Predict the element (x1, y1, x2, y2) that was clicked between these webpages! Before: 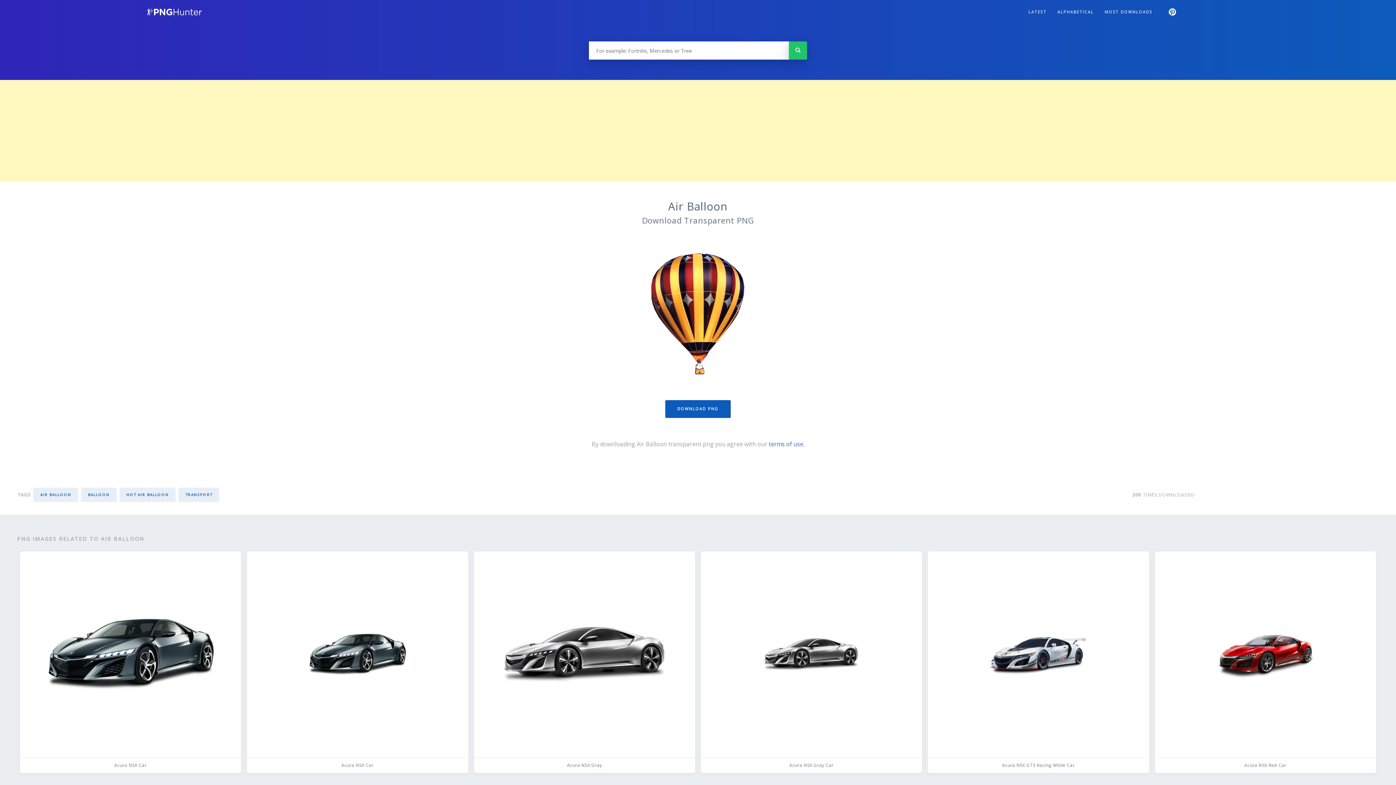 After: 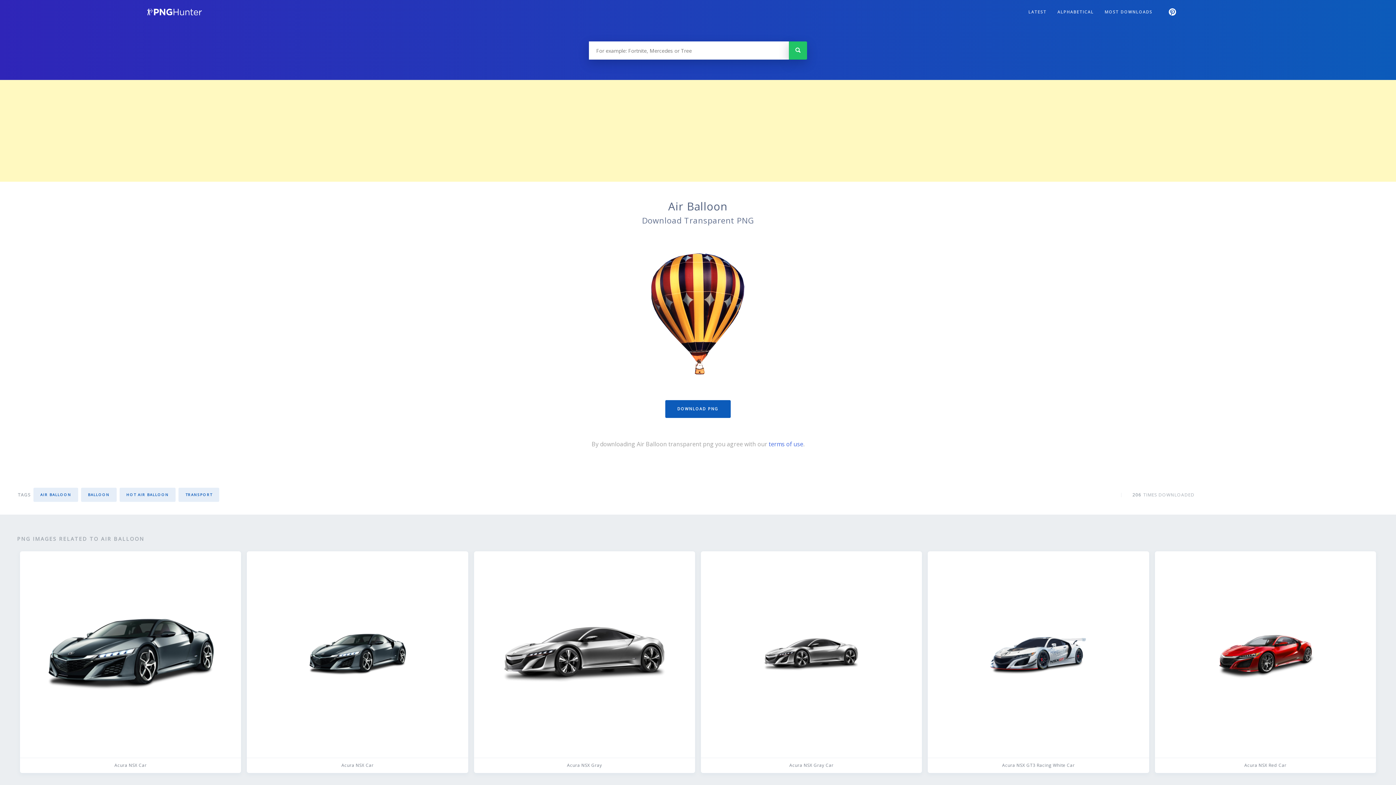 Action: bbox: (1169, 7, 1176, 15)